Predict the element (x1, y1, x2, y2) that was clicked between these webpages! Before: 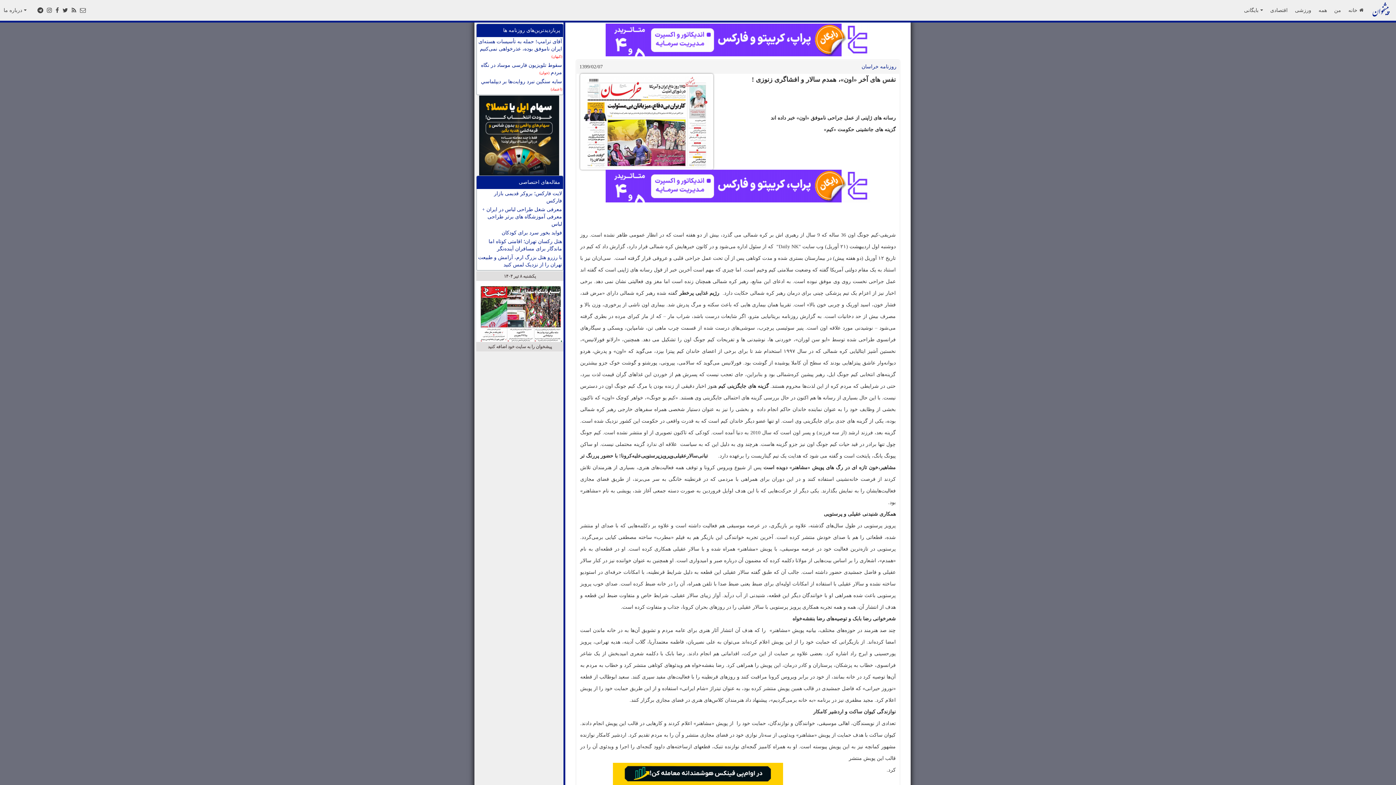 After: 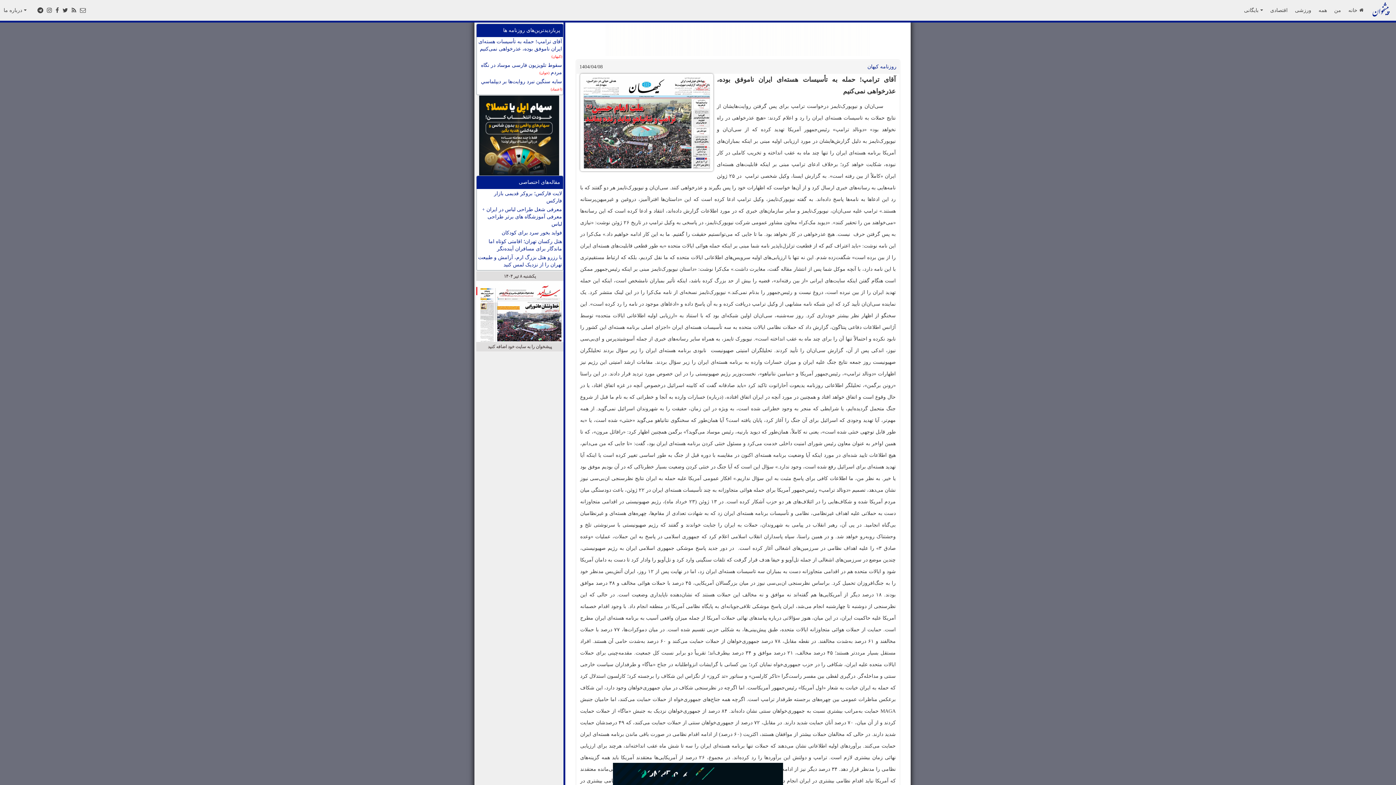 Action: bbox: (477, 37, 562, 61) label: آقای ترامپ! حمله به تأسیسات هسته‌ای ایران ناموفق بوده، عذرخواهی نمی‌کنیم (کيهان)